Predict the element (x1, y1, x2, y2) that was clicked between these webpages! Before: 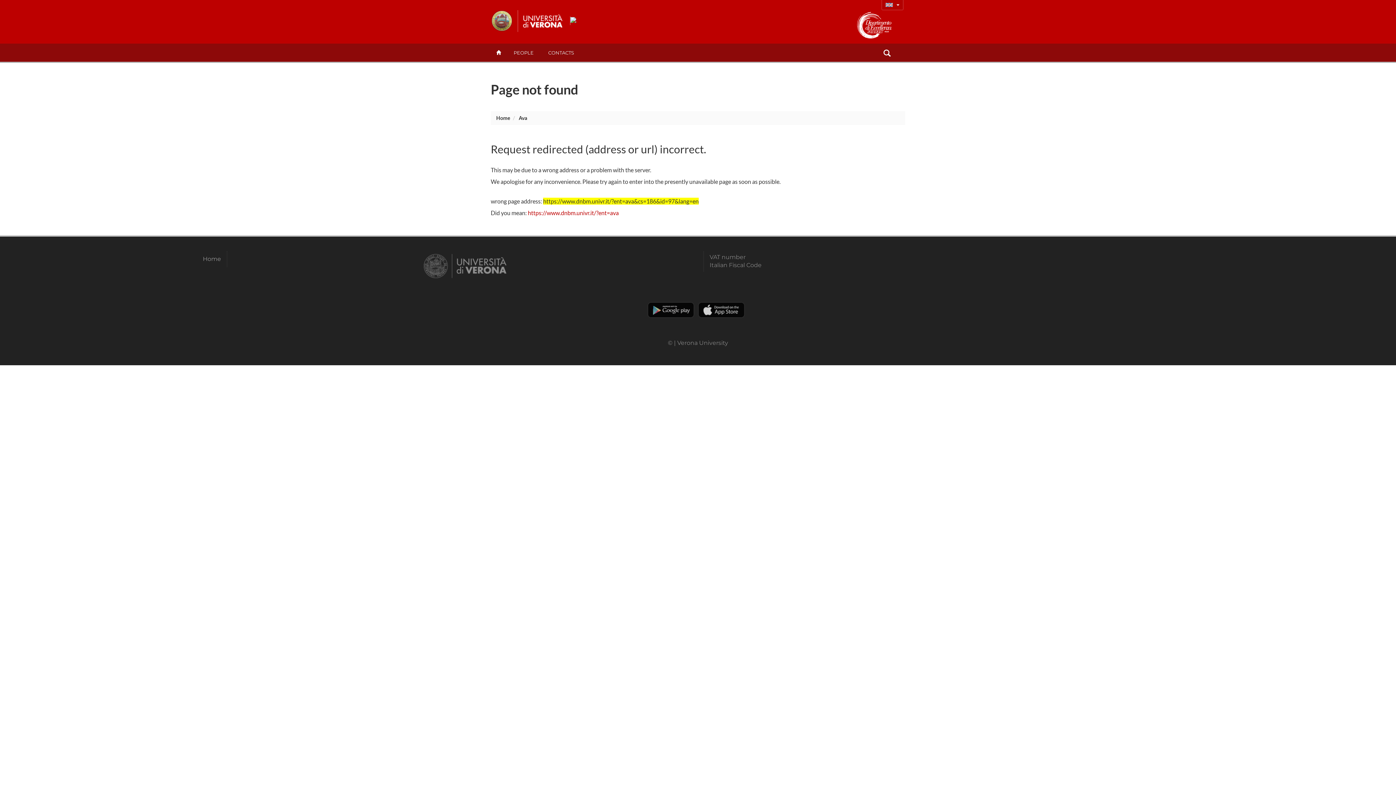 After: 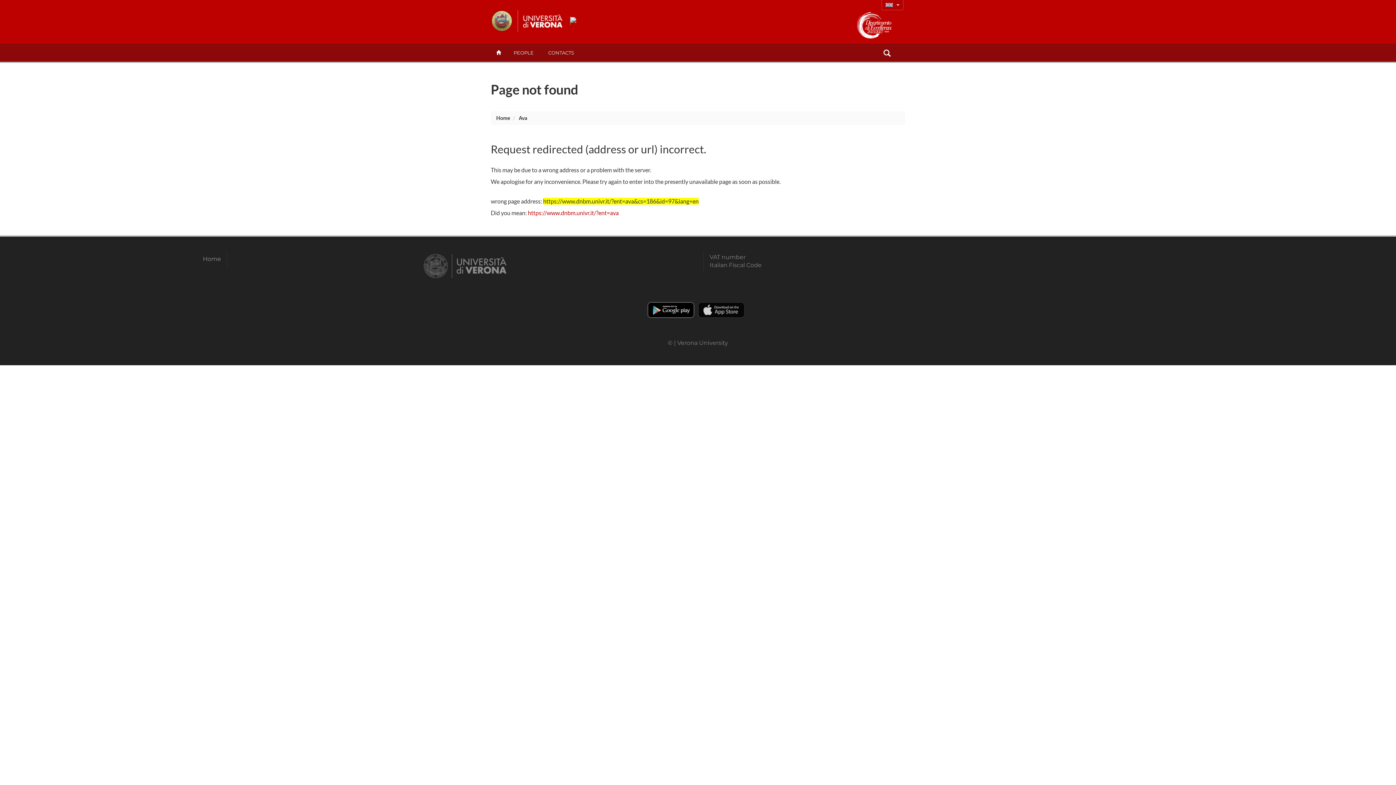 Action: bbox: (648, 302, 693, 317) label: Play store